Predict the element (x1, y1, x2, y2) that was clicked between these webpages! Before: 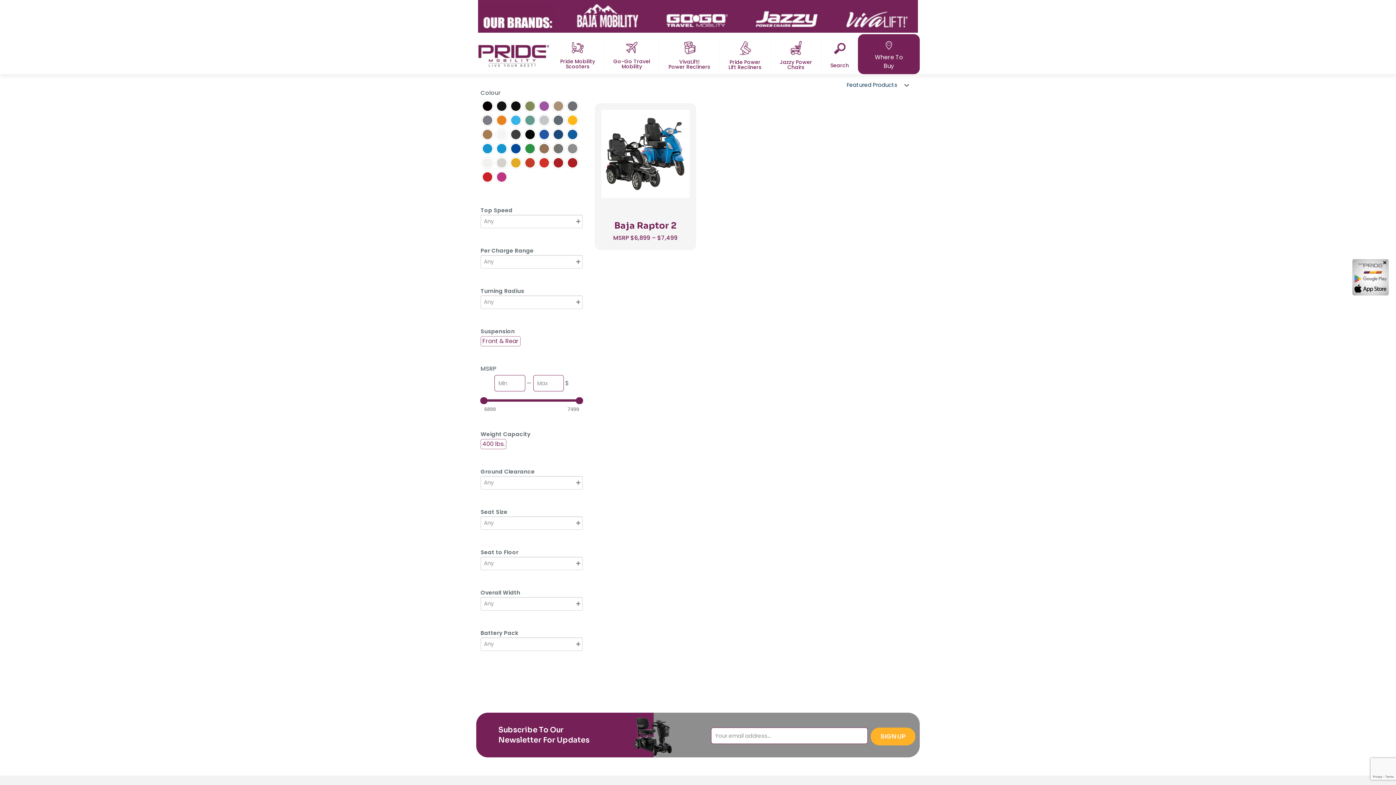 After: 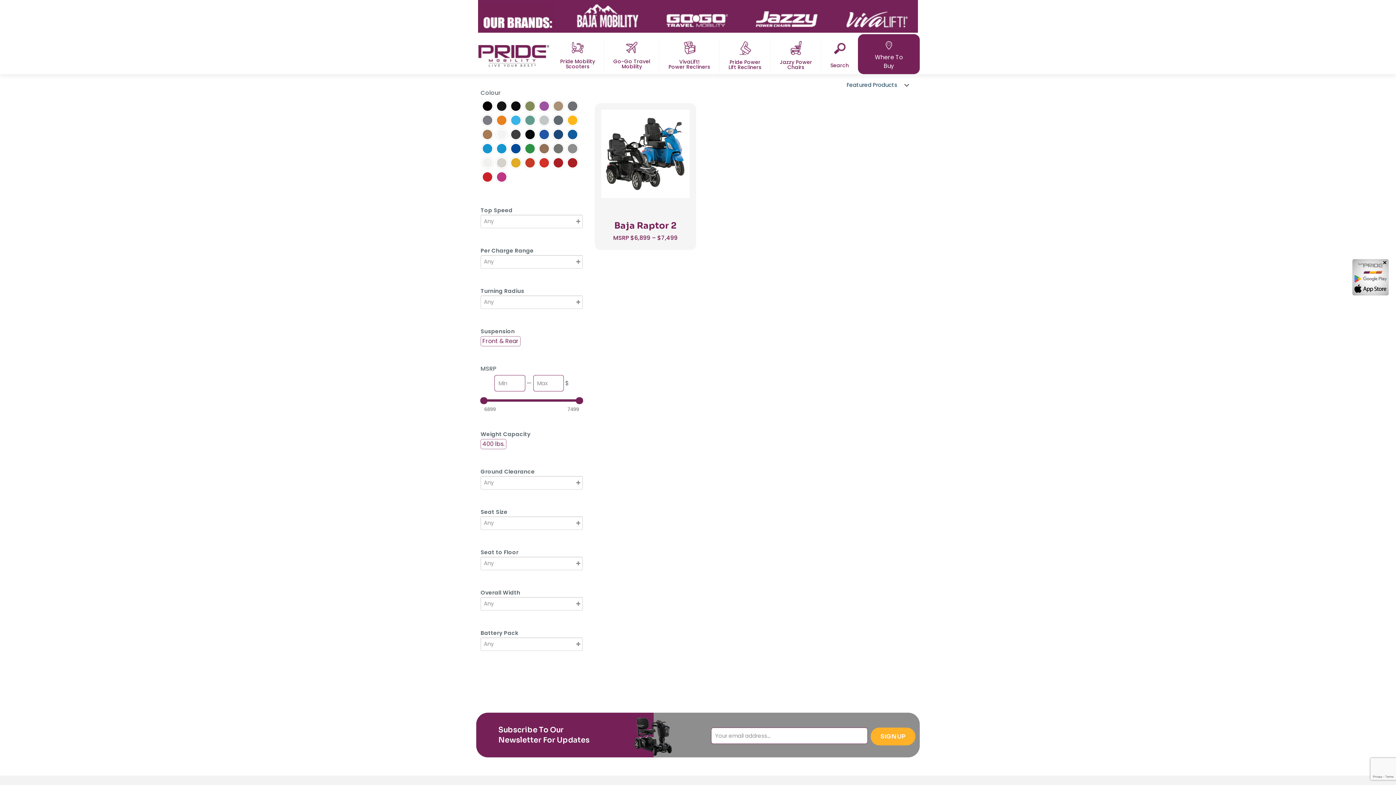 Action: bbox: (1352, 259, 1389, 295)